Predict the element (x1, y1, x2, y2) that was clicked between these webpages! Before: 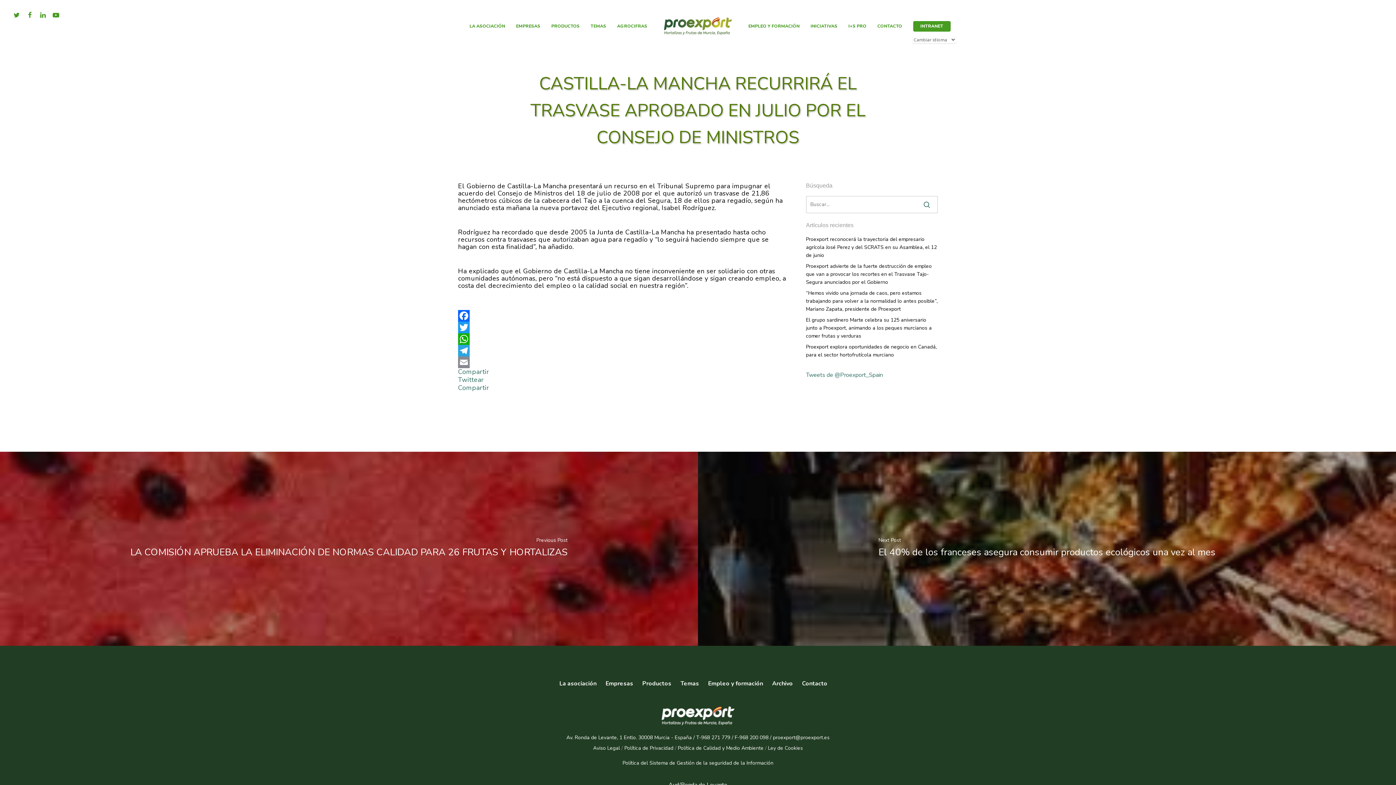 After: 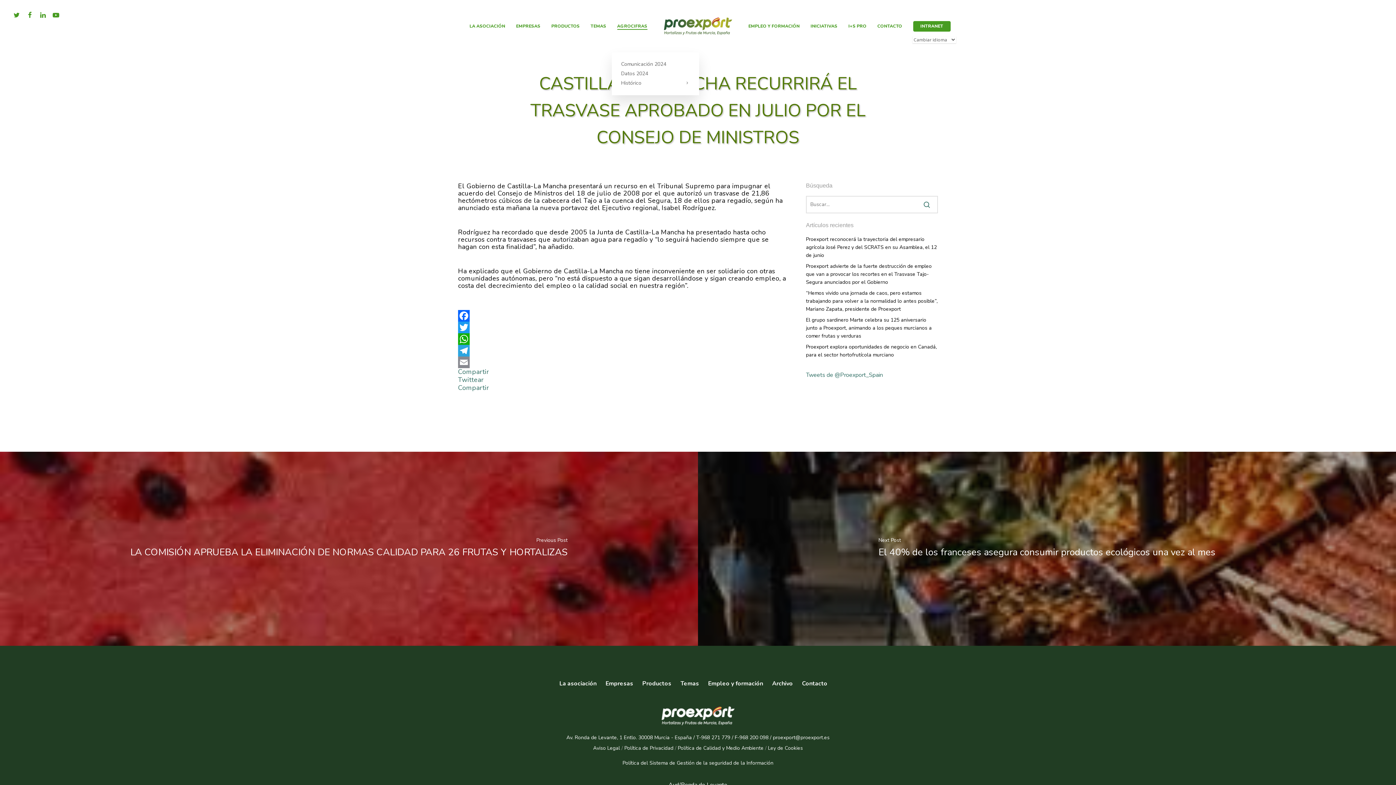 Action: label: AGROCIFRAS bbox: (617, 23, 647, 28)